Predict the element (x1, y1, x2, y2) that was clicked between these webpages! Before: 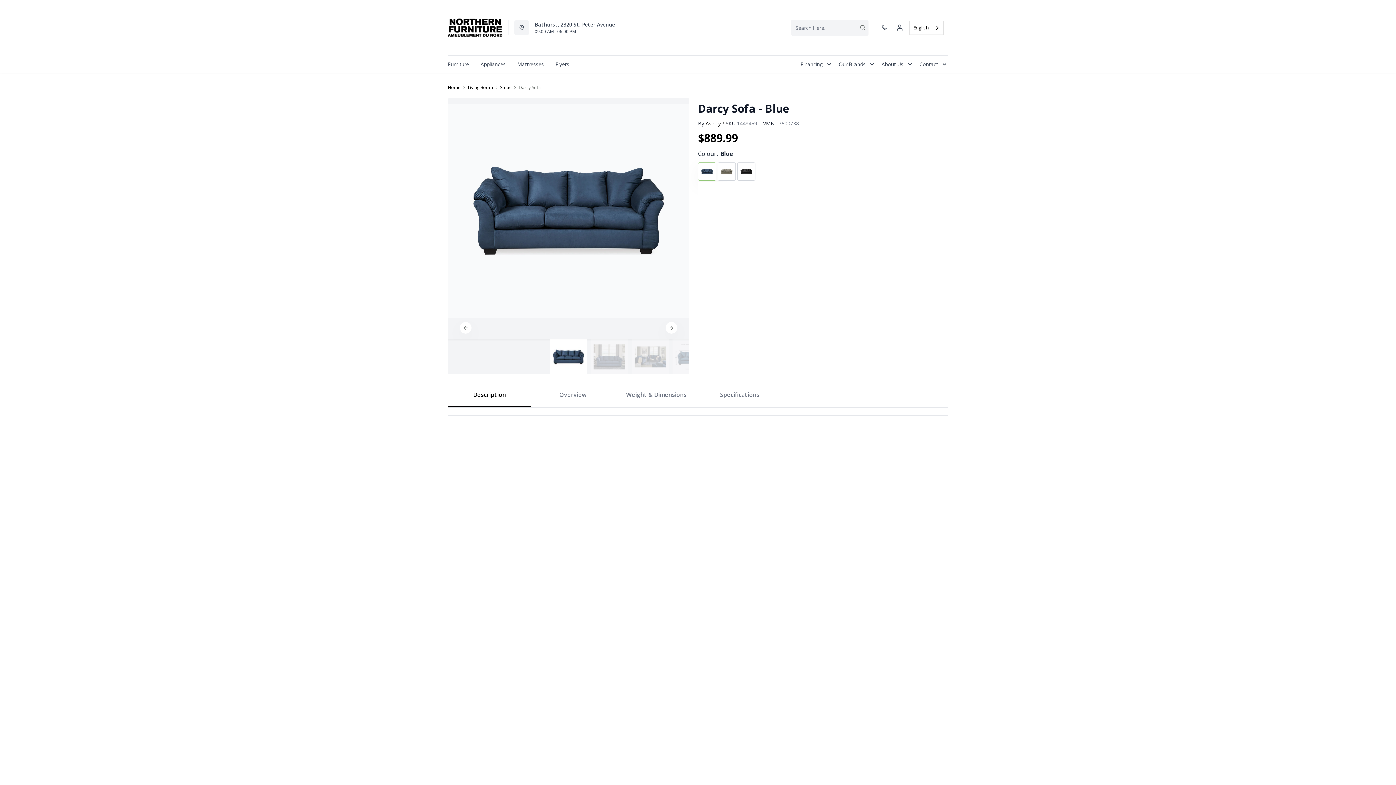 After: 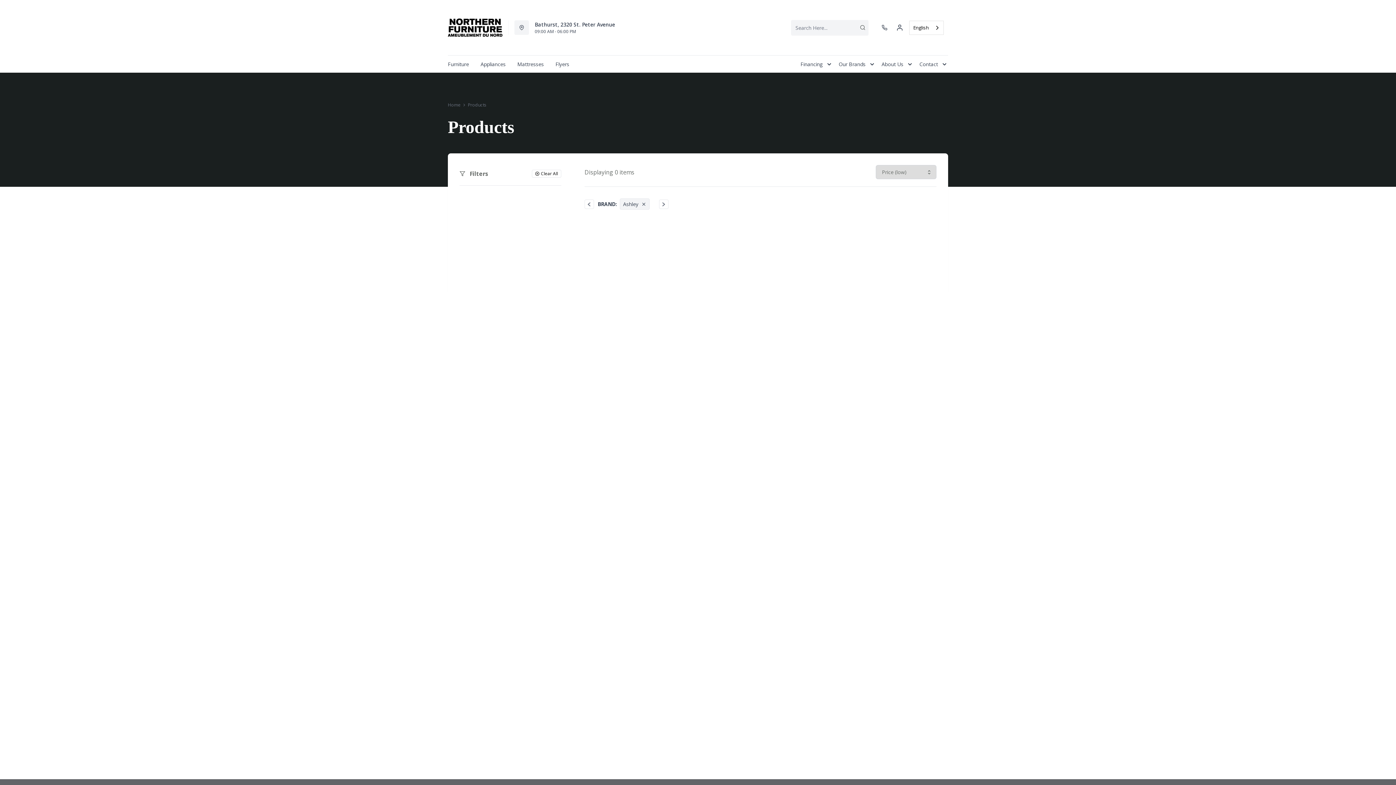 Action: label: Ashley / bbox: (705, 119, 724, 127)